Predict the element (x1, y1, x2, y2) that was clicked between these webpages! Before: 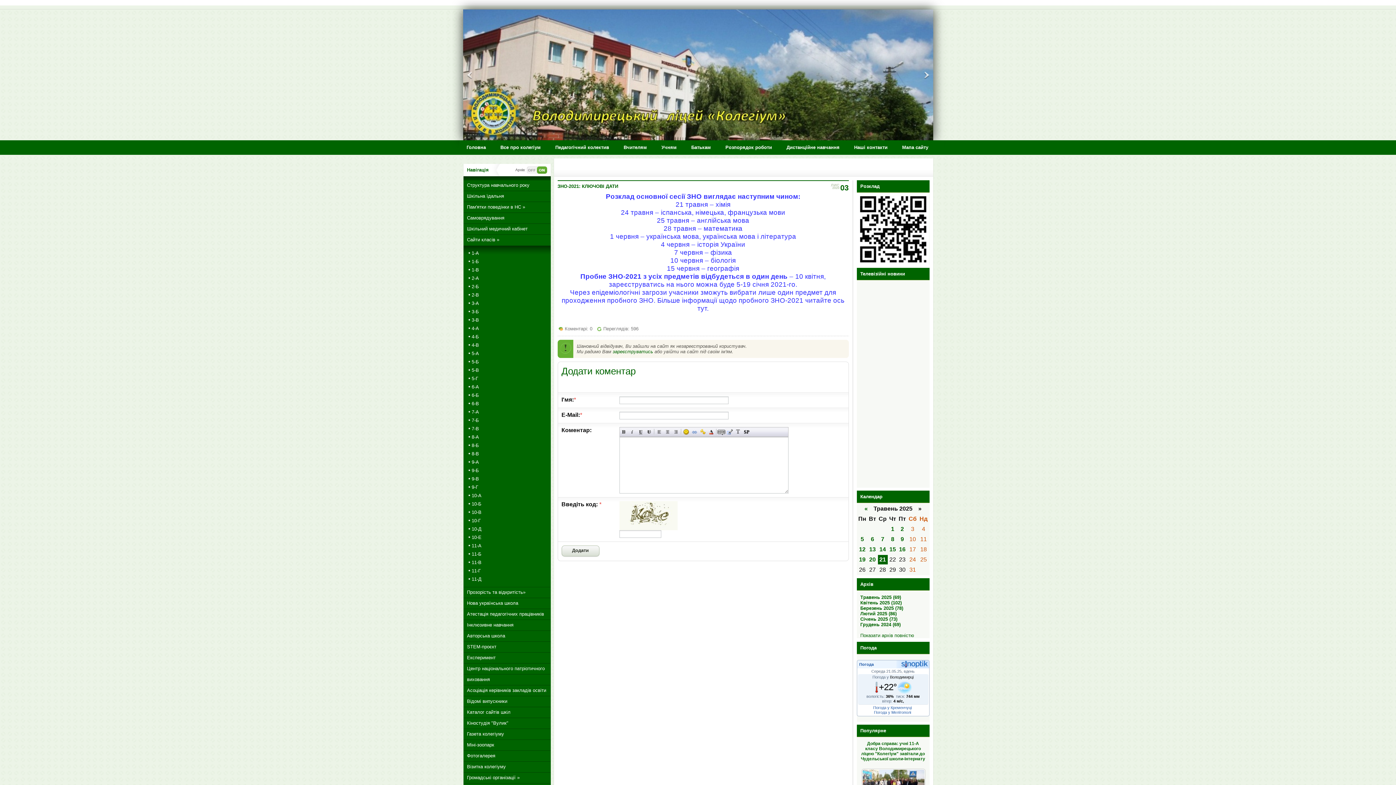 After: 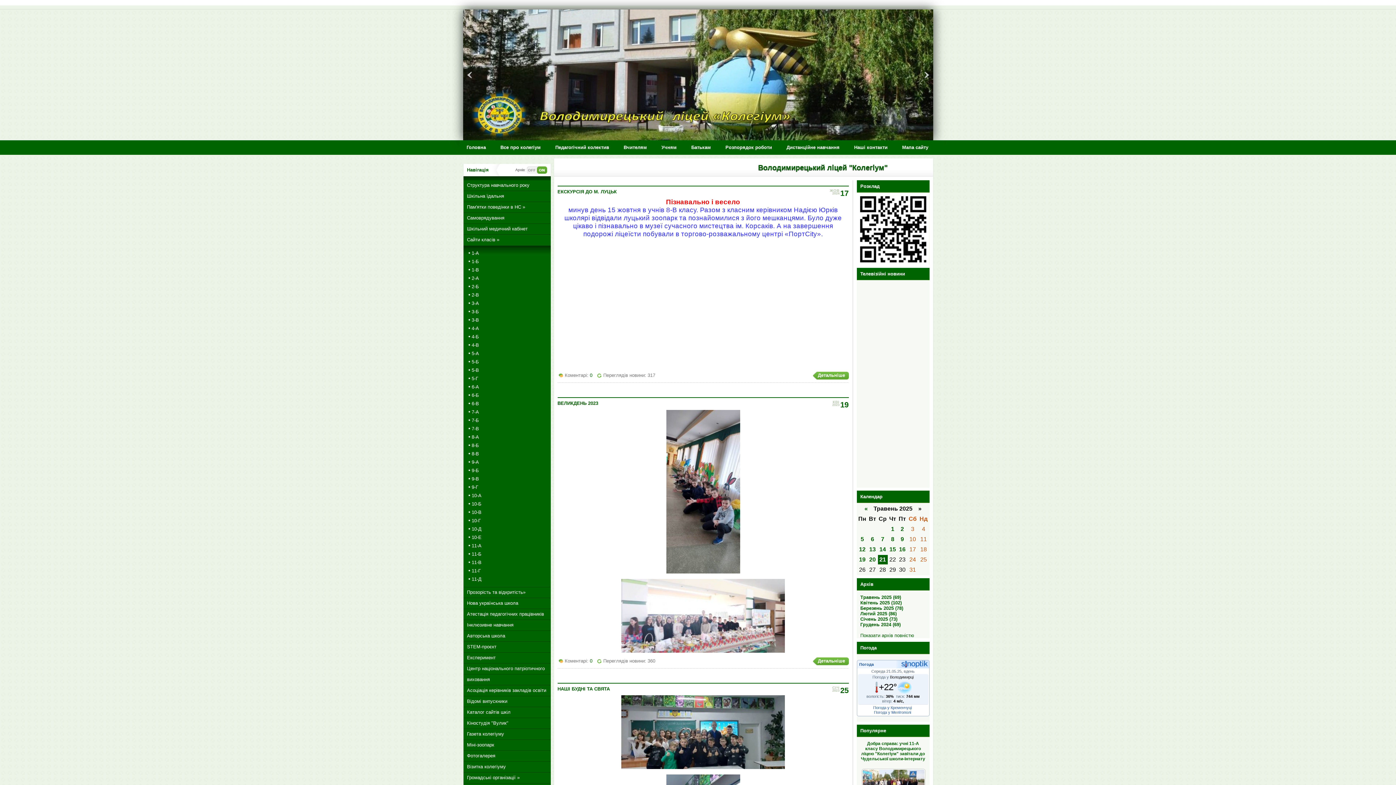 Action: bbox: (463, 449, 550, 458) label: 8-В